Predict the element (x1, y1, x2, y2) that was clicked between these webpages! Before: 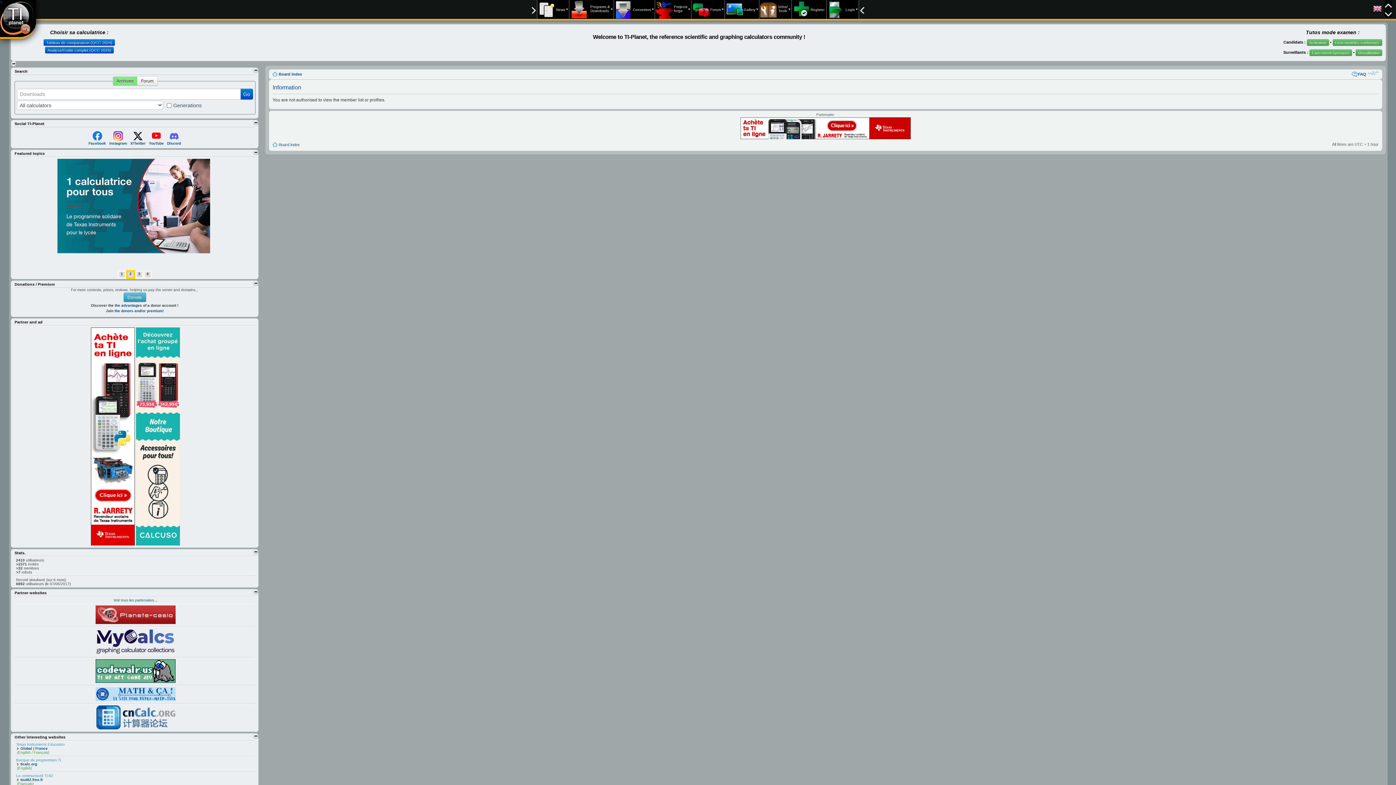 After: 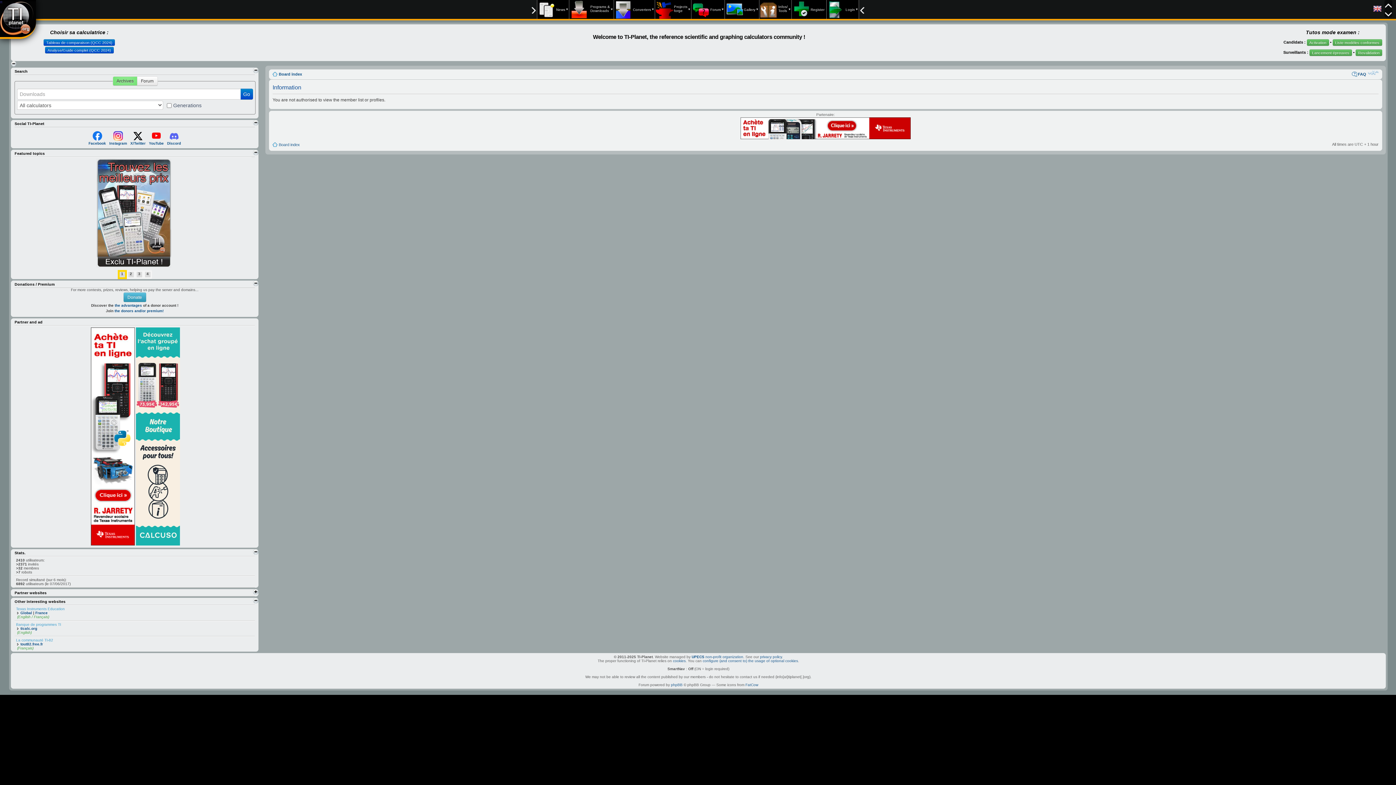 Action: bbox: (253, 589, 258, 594)